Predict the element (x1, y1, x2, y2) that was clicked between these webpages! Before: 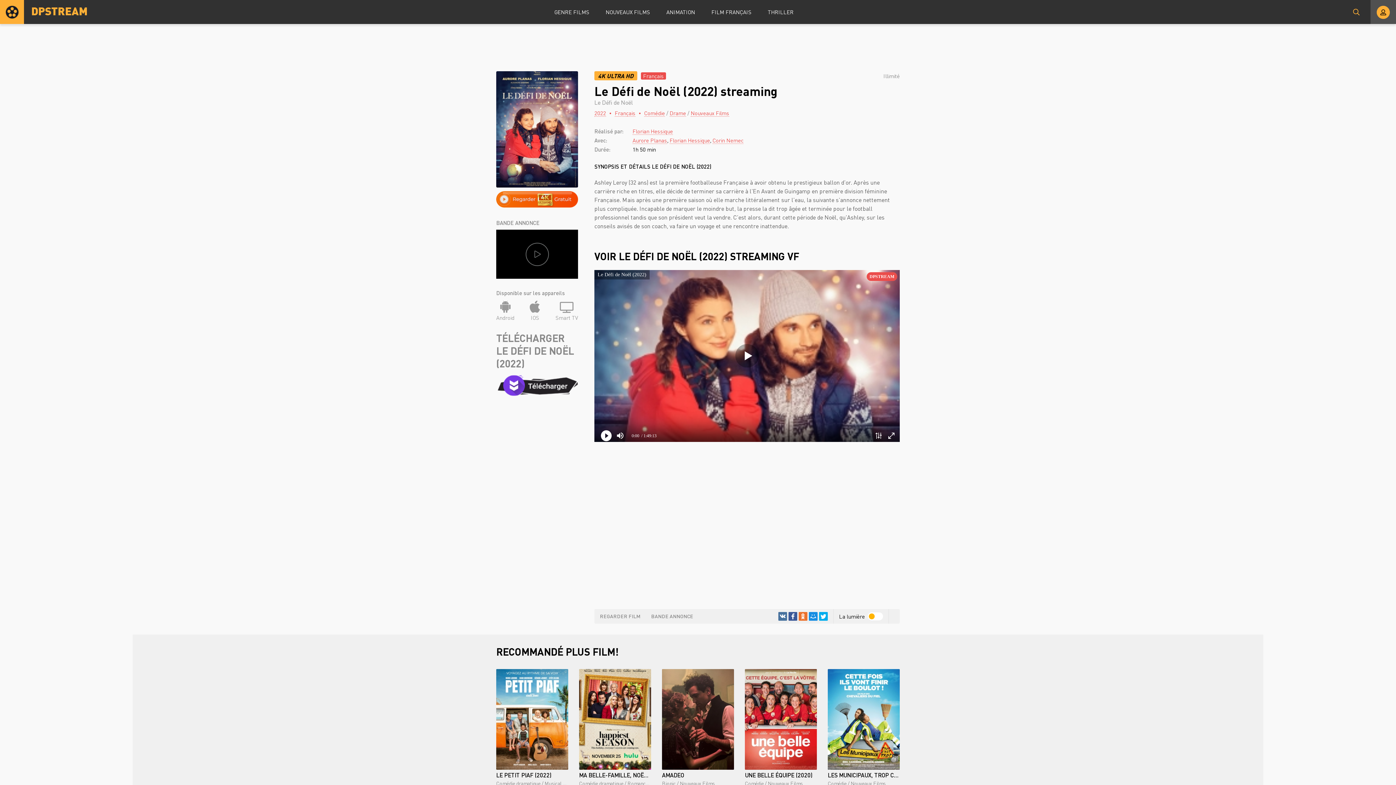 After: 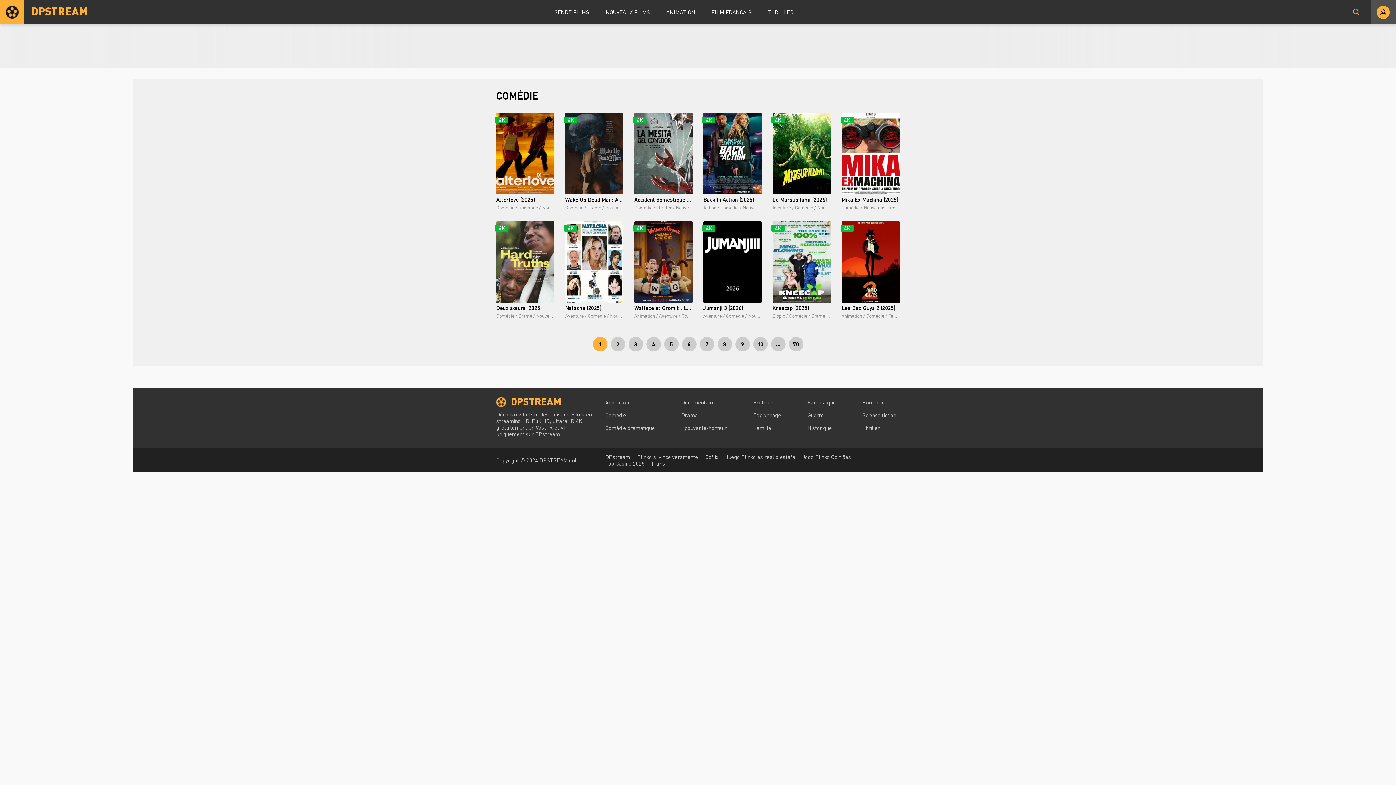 Action: bbox: (644, 109, 665, 116) label: Comédie